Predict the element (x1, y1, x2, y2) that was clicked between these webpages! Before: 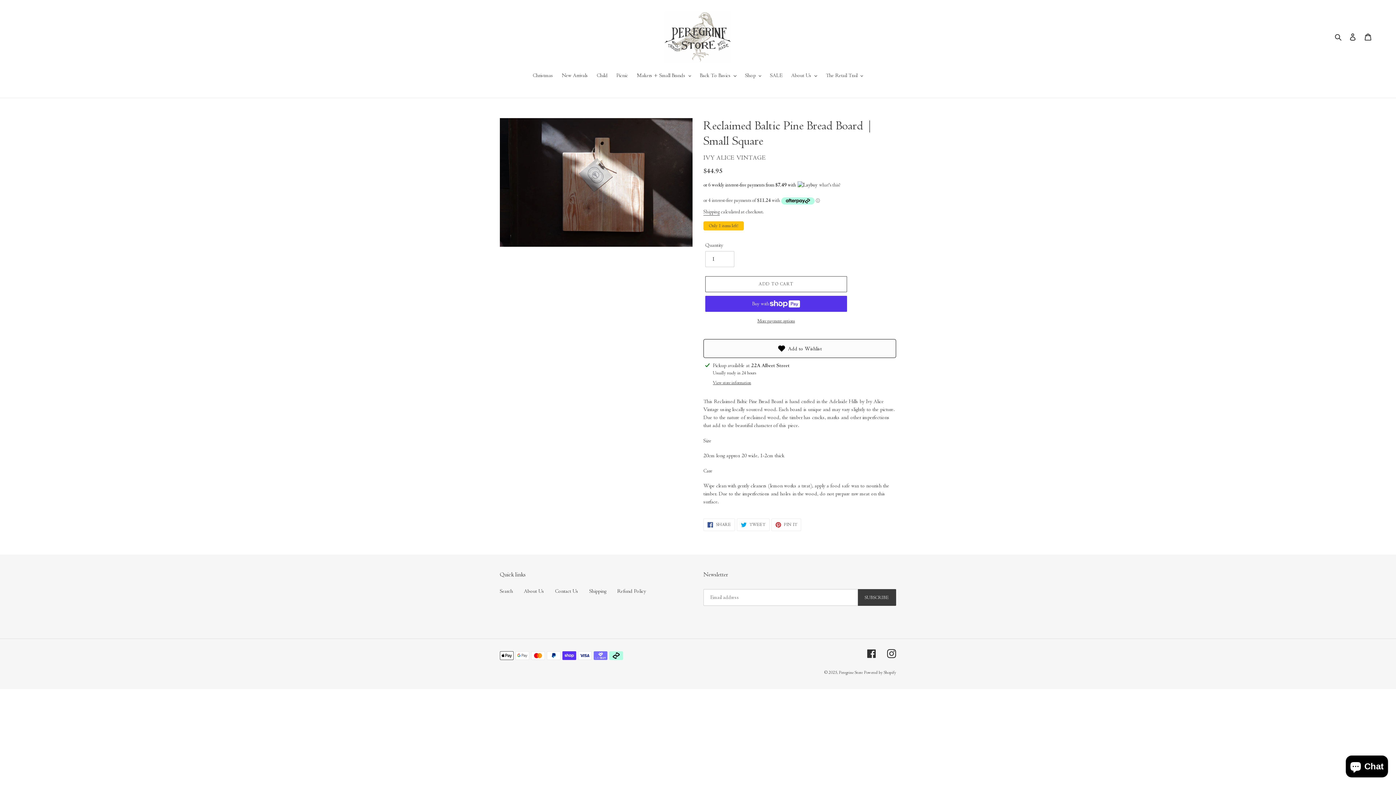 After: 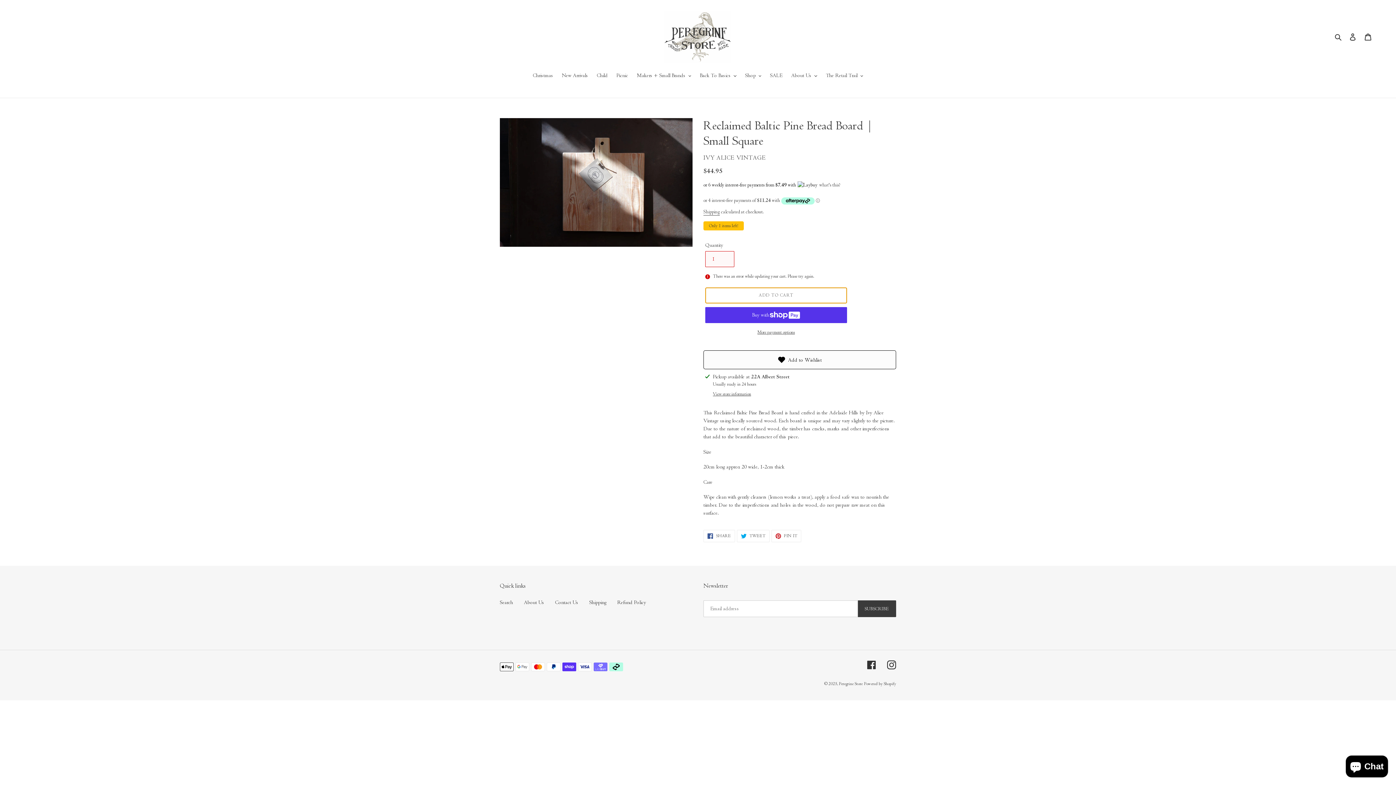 Action: label: Add to cart bbox: (705, 276, 847, 292)